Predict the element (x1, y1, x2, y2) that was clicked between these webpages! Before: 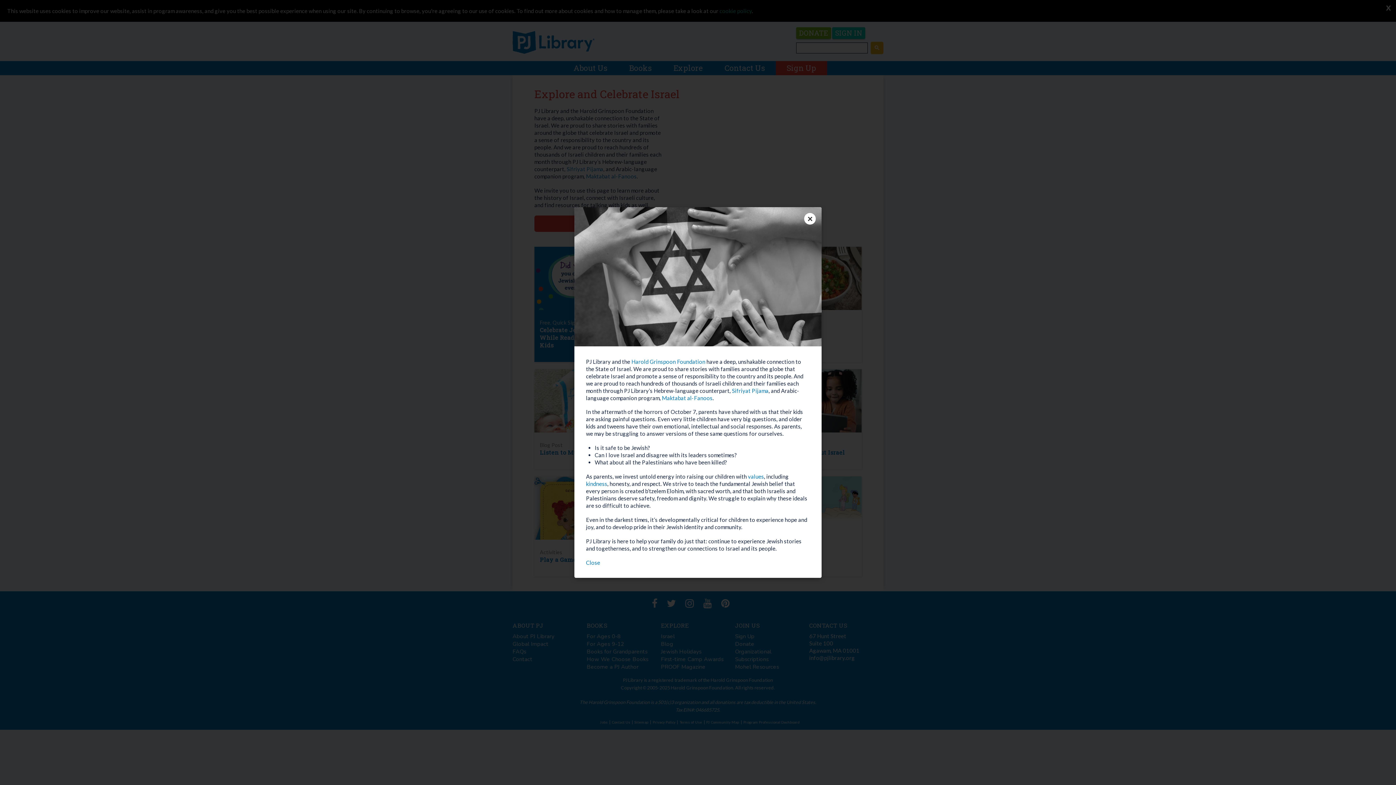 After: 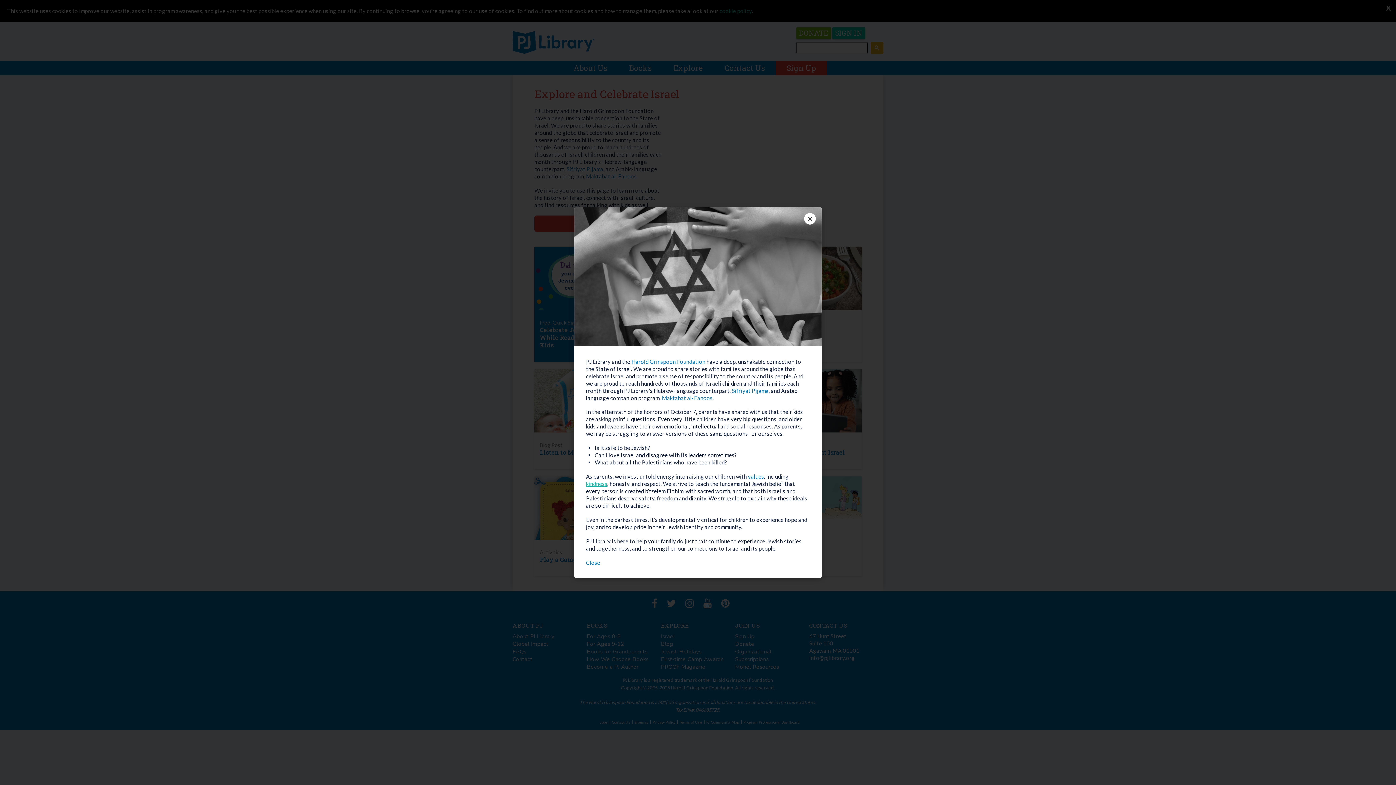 Action: label: kindness bbox: (586, 480, 607, 487)